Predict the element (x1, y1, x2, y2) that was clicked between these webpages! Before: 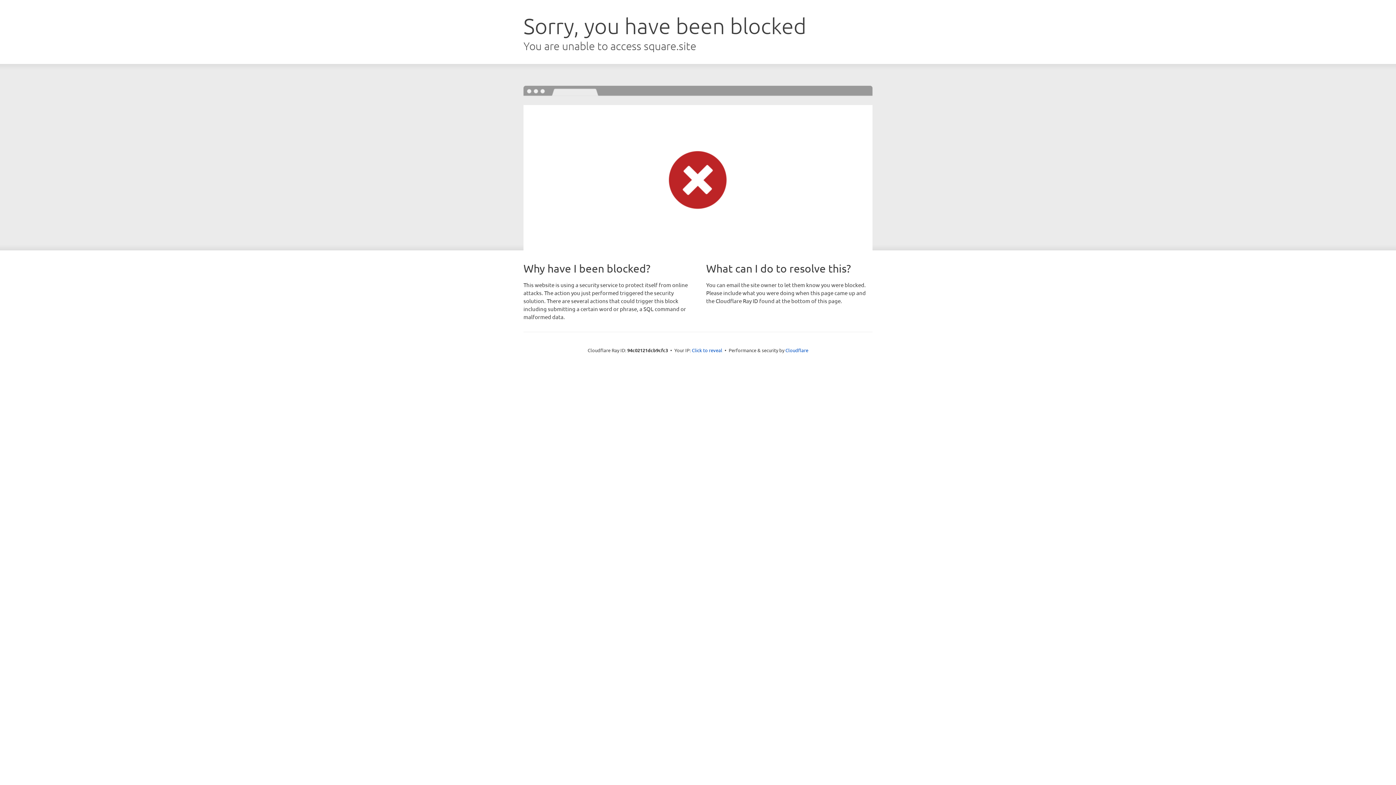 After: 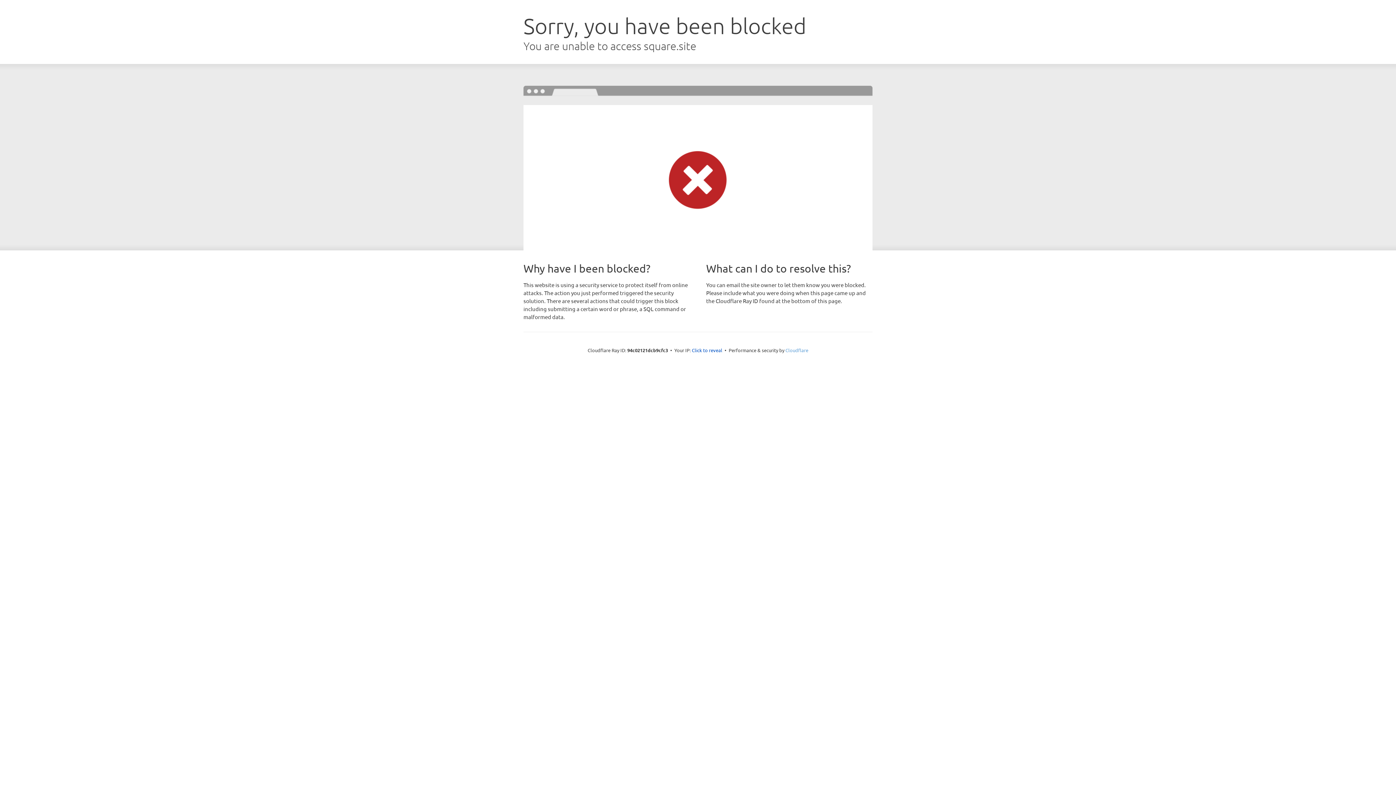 Action: label: Cloudflare bbox: (785, 347, 808, 353)